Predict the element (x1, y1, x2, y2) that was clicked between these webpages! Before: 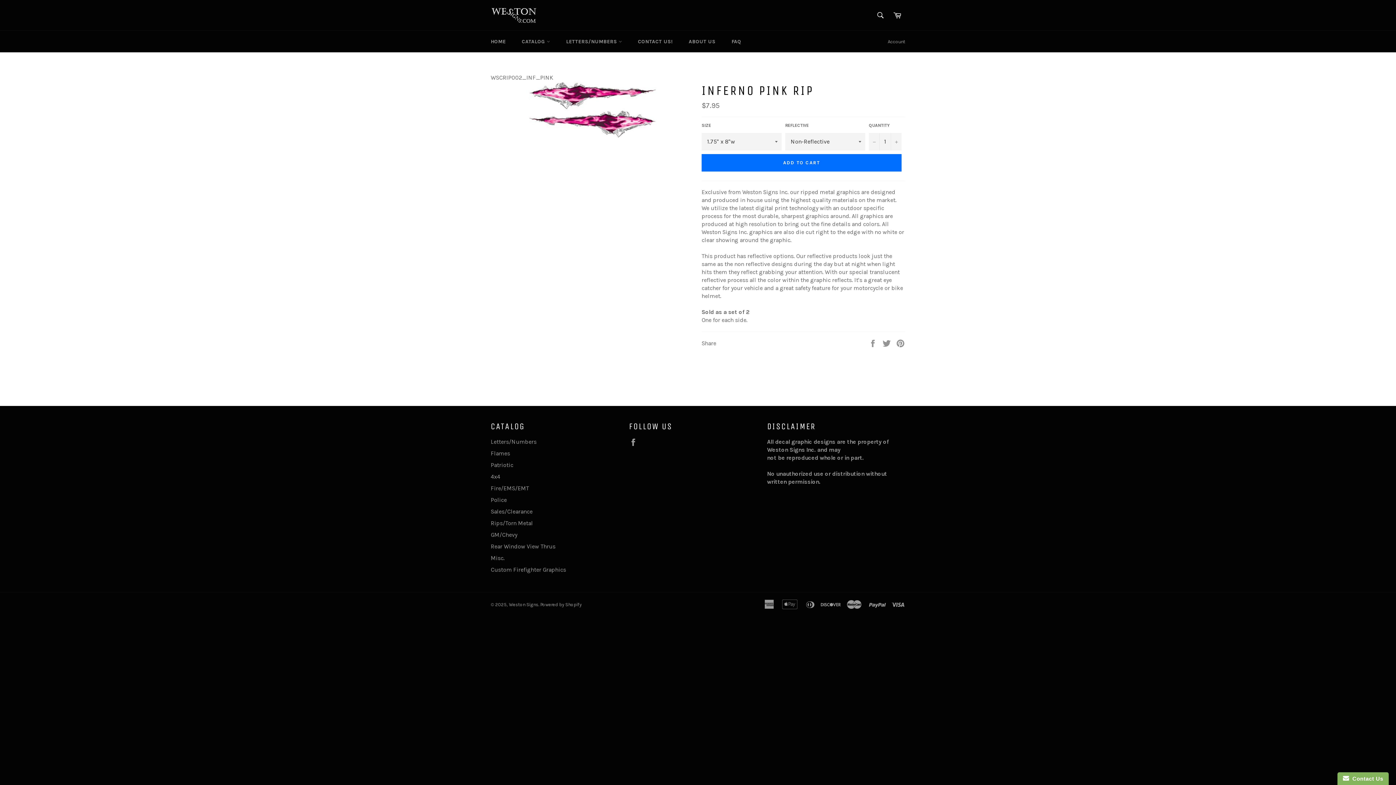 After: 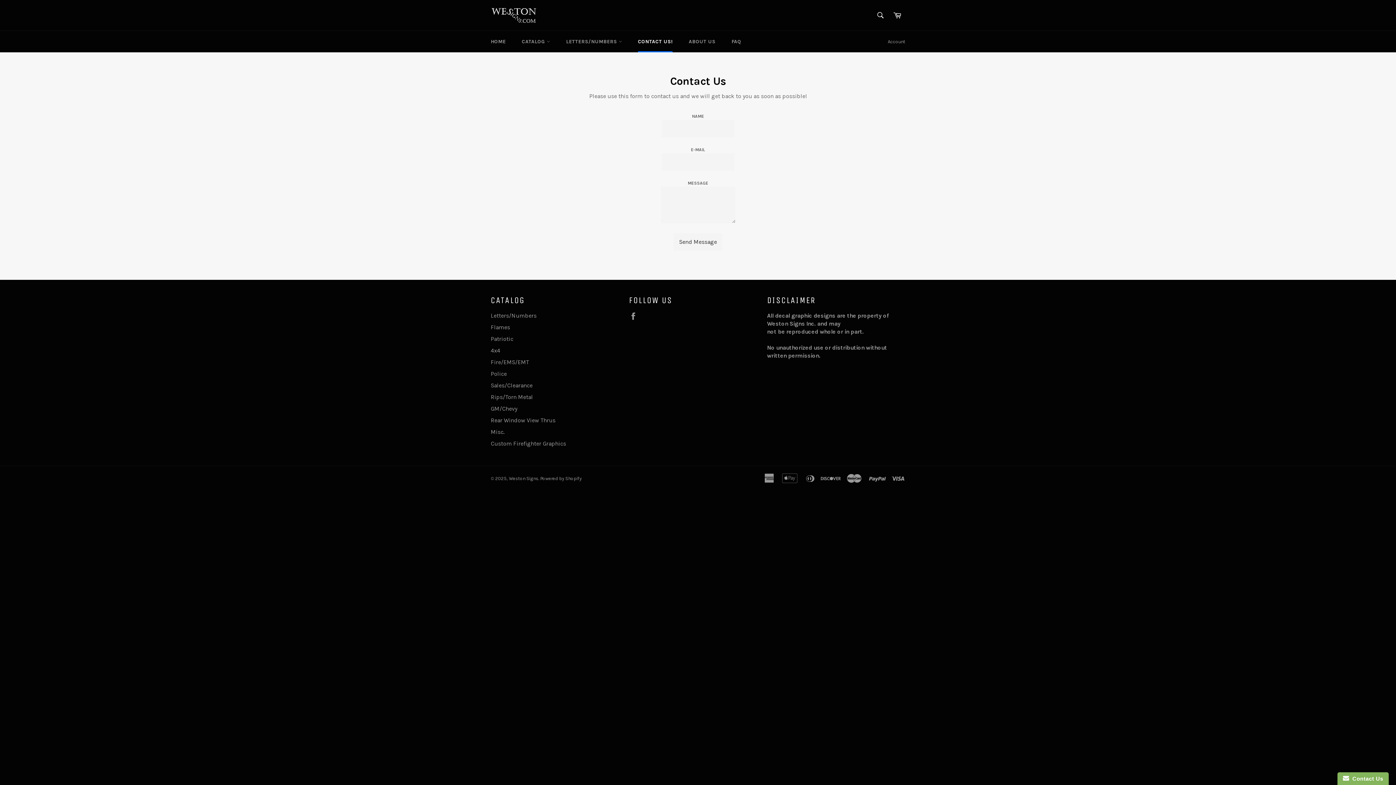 Action: bbox: (630, 30, 680, 52) label: CONTACT US!